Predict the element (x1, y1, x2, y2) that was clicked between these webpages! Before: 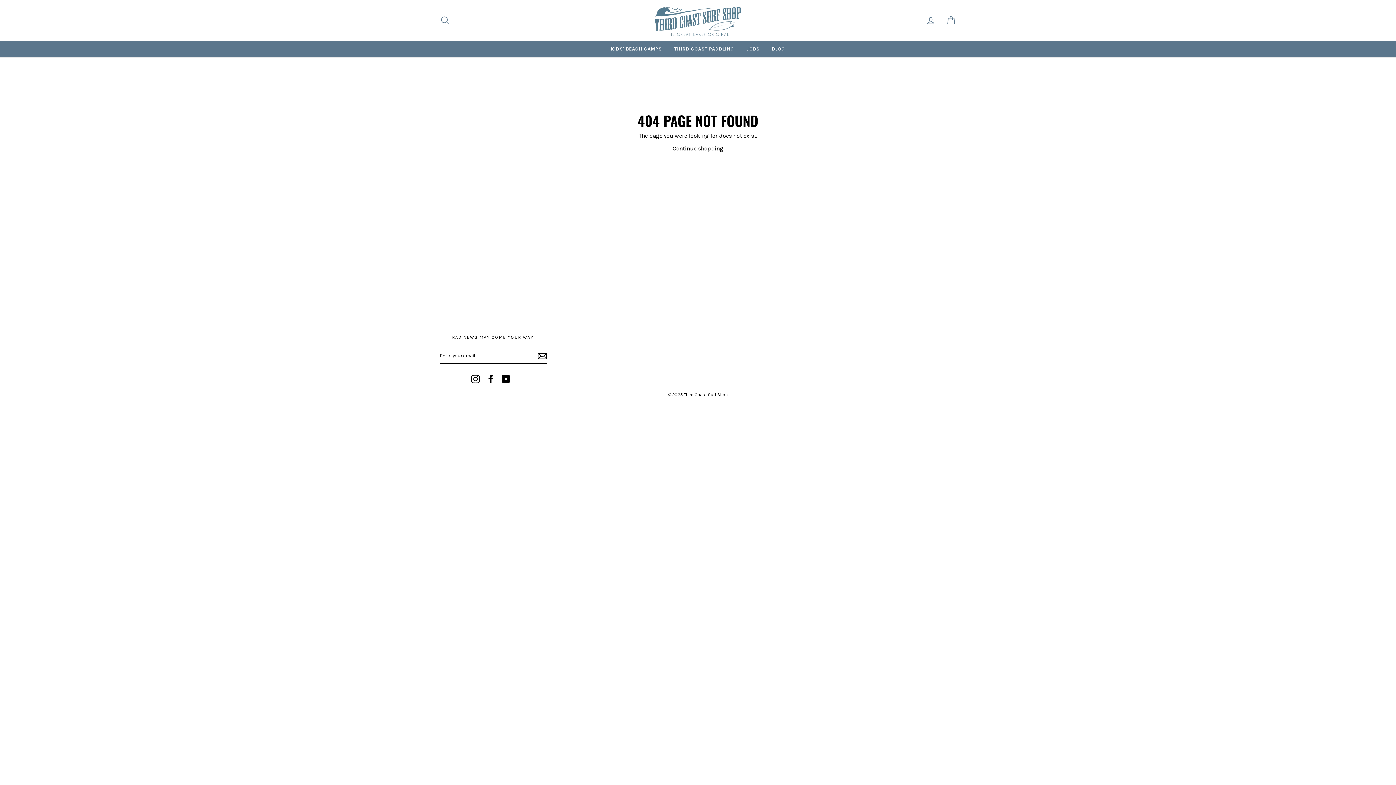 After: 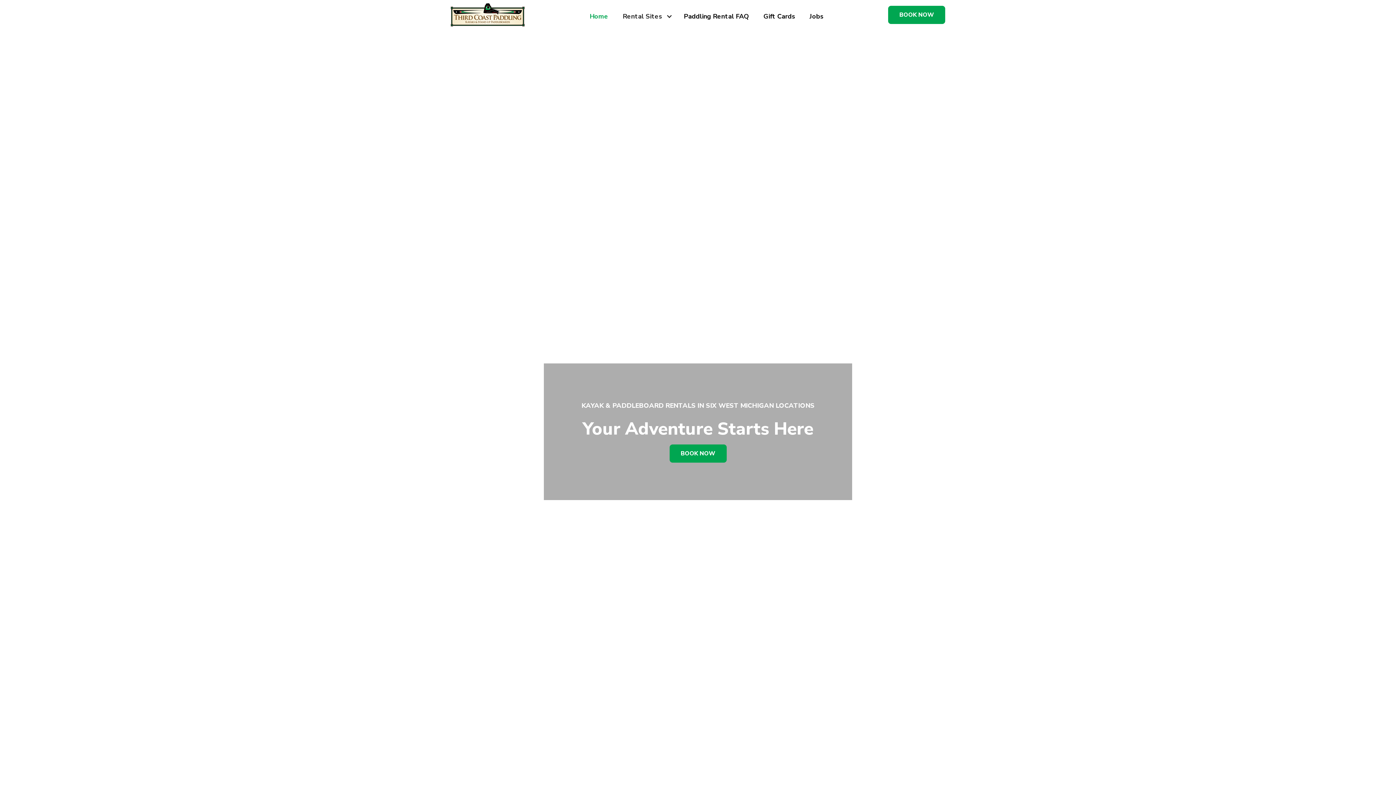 Action: bbox: (668, 40, 739, 57) label: THIRD COAST PADDLING